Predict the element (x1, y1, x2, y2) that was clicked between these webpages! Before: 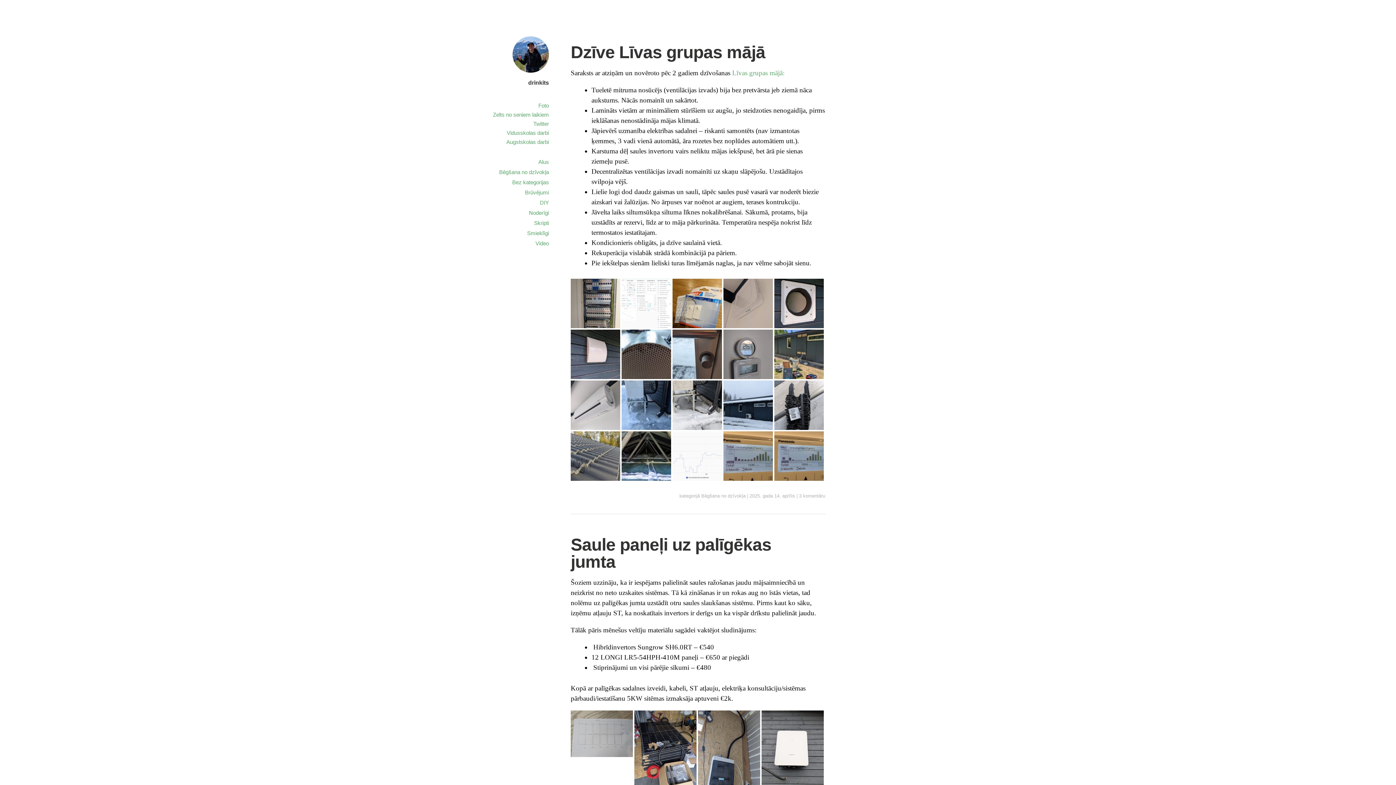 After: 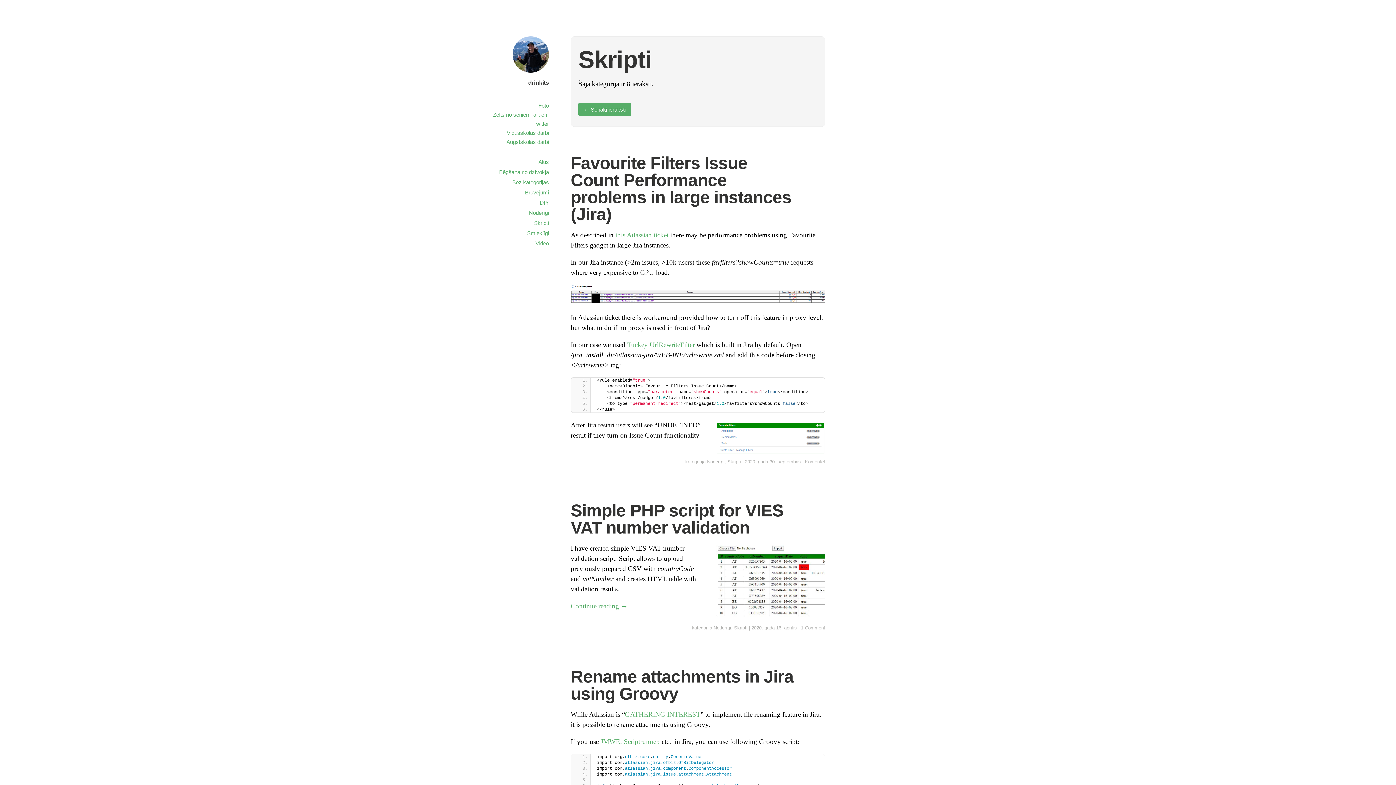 Action: label: Skripti bbox: (534, 220, 549, 226)